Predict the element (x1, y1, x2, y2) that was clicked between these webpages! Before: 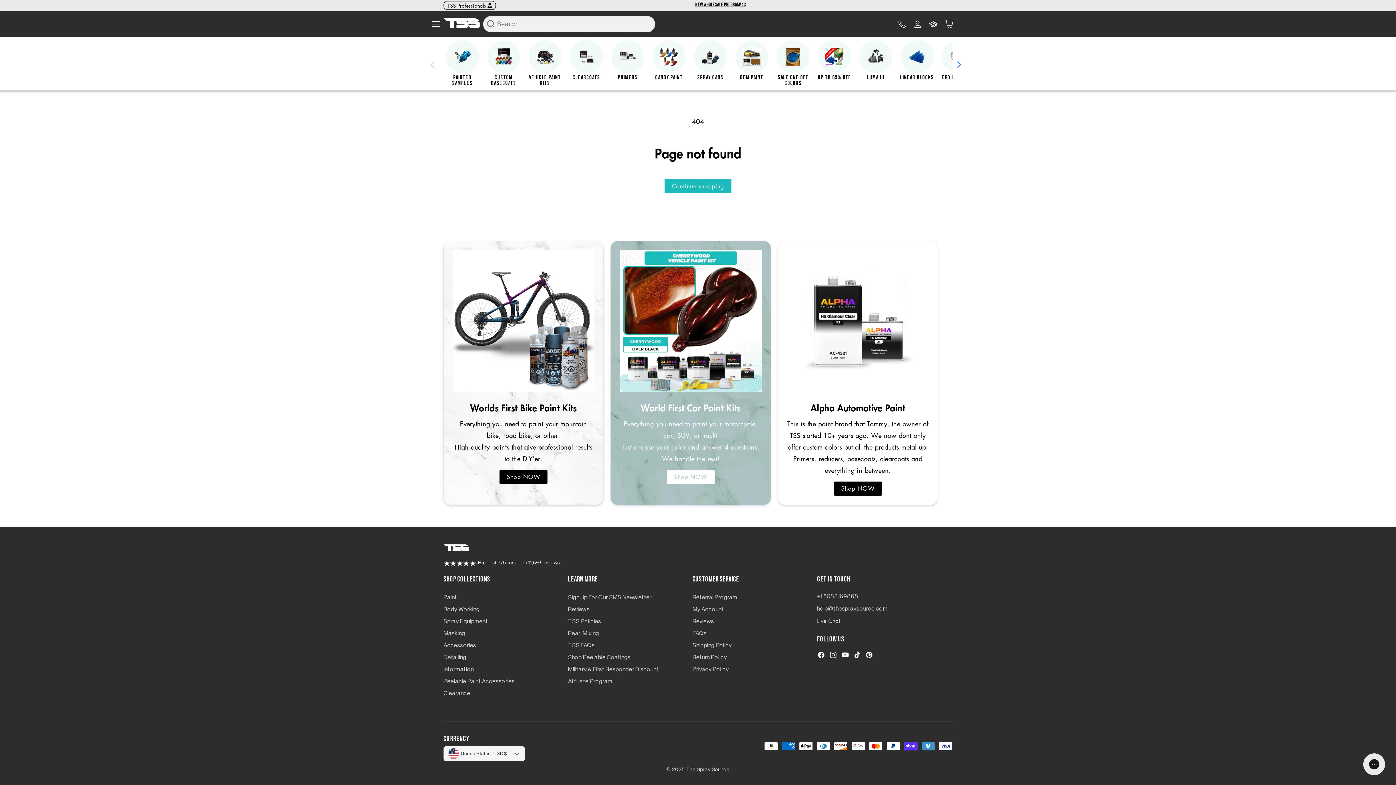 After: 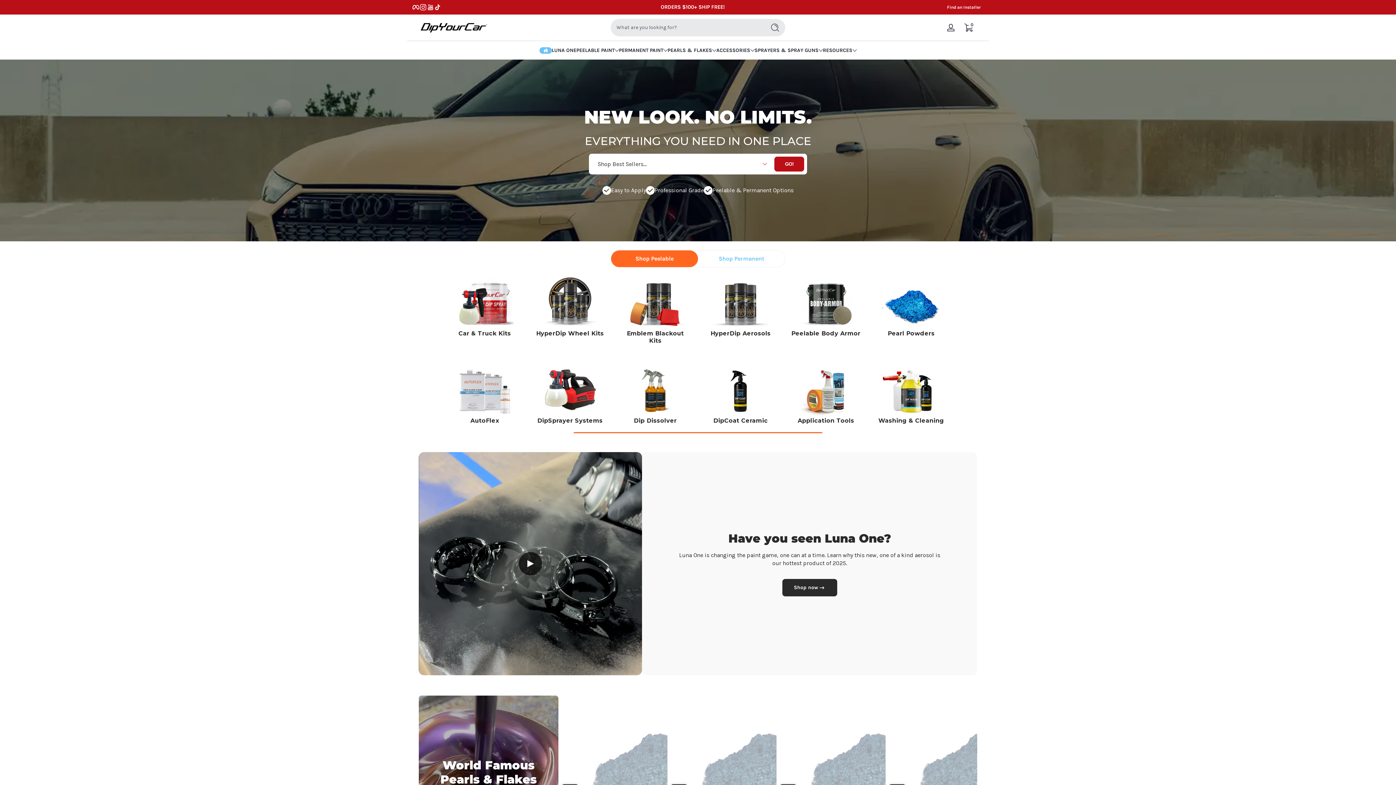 Action: label: Shop Peelable Coatings bbox: (568, 652, 630, 663)